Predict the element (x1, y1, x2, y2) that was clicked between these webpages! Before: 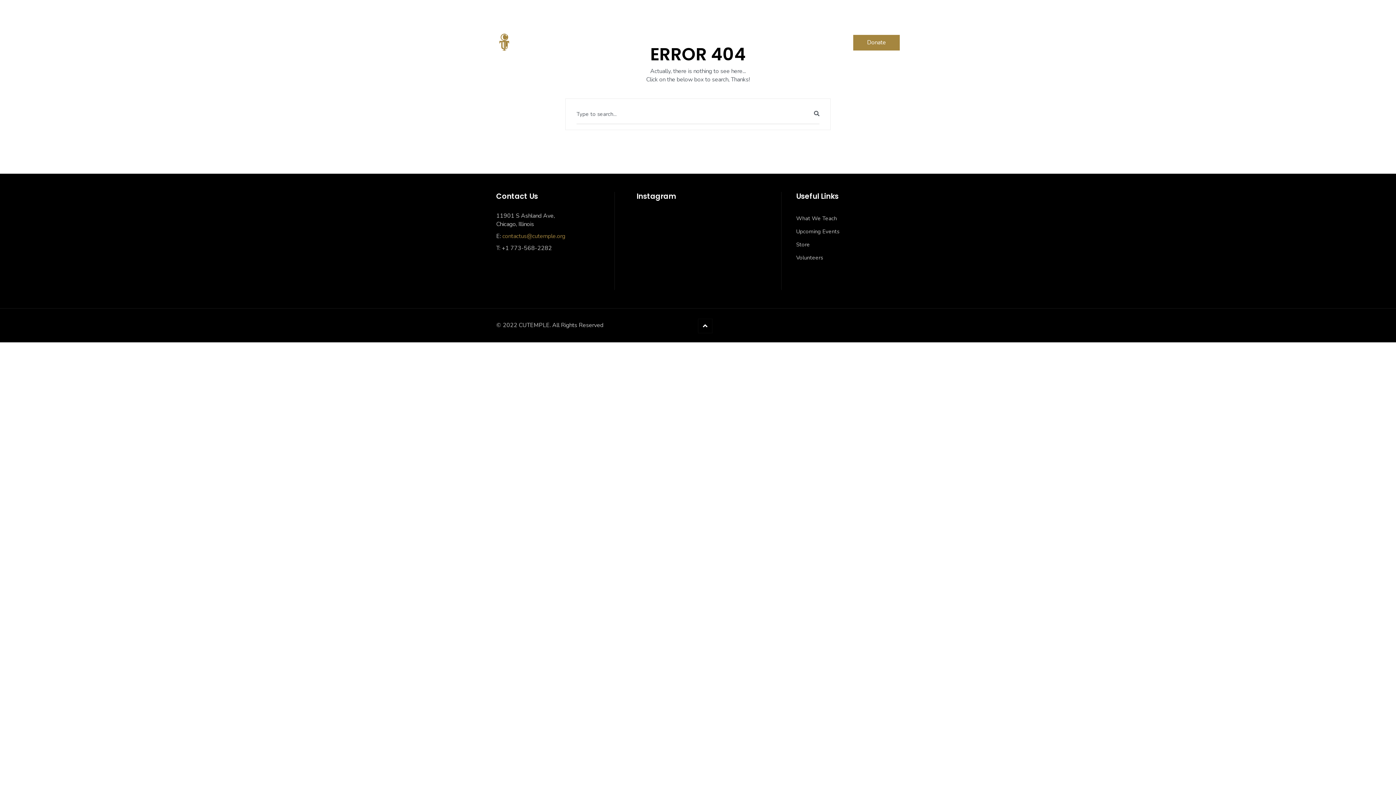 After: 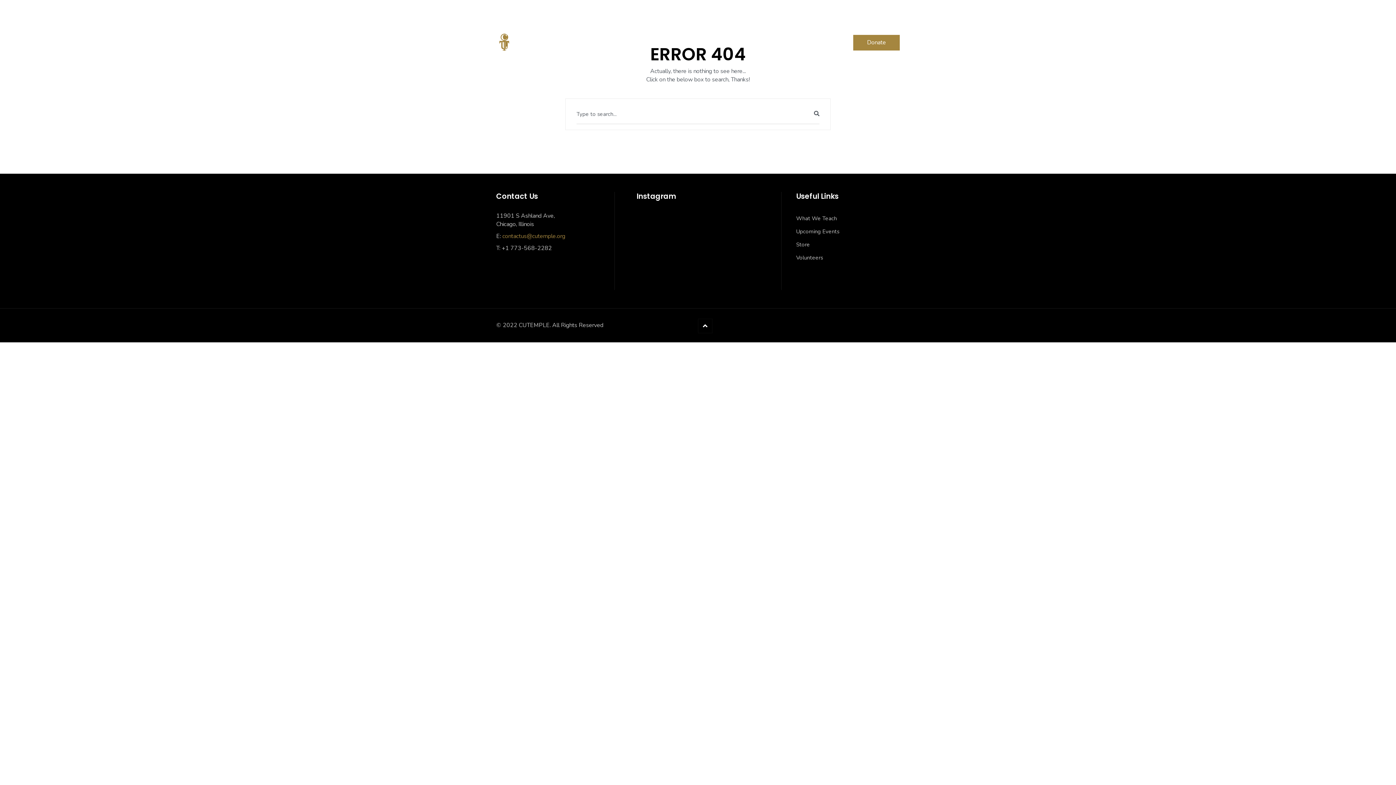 Action: bbox: (853, 34, 900, 50) label: Donate